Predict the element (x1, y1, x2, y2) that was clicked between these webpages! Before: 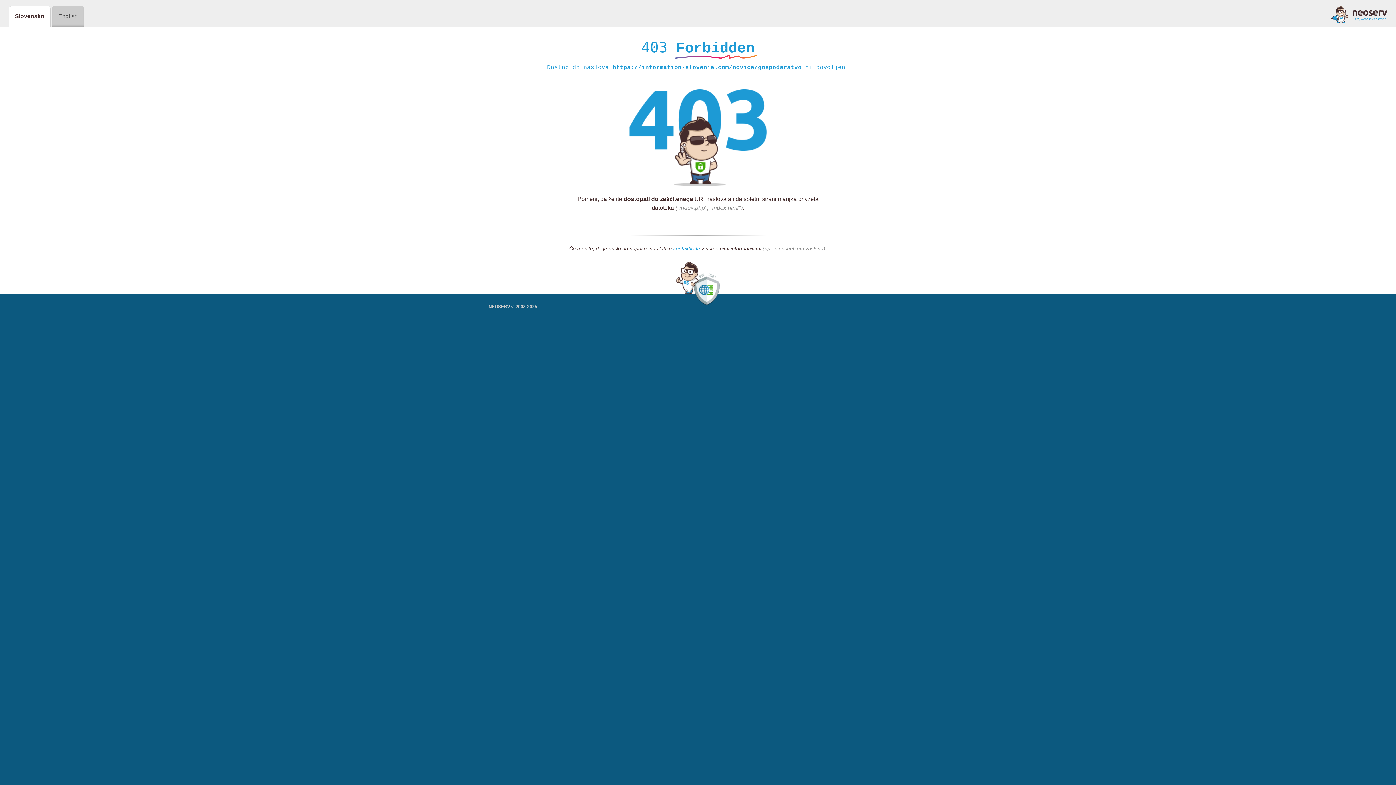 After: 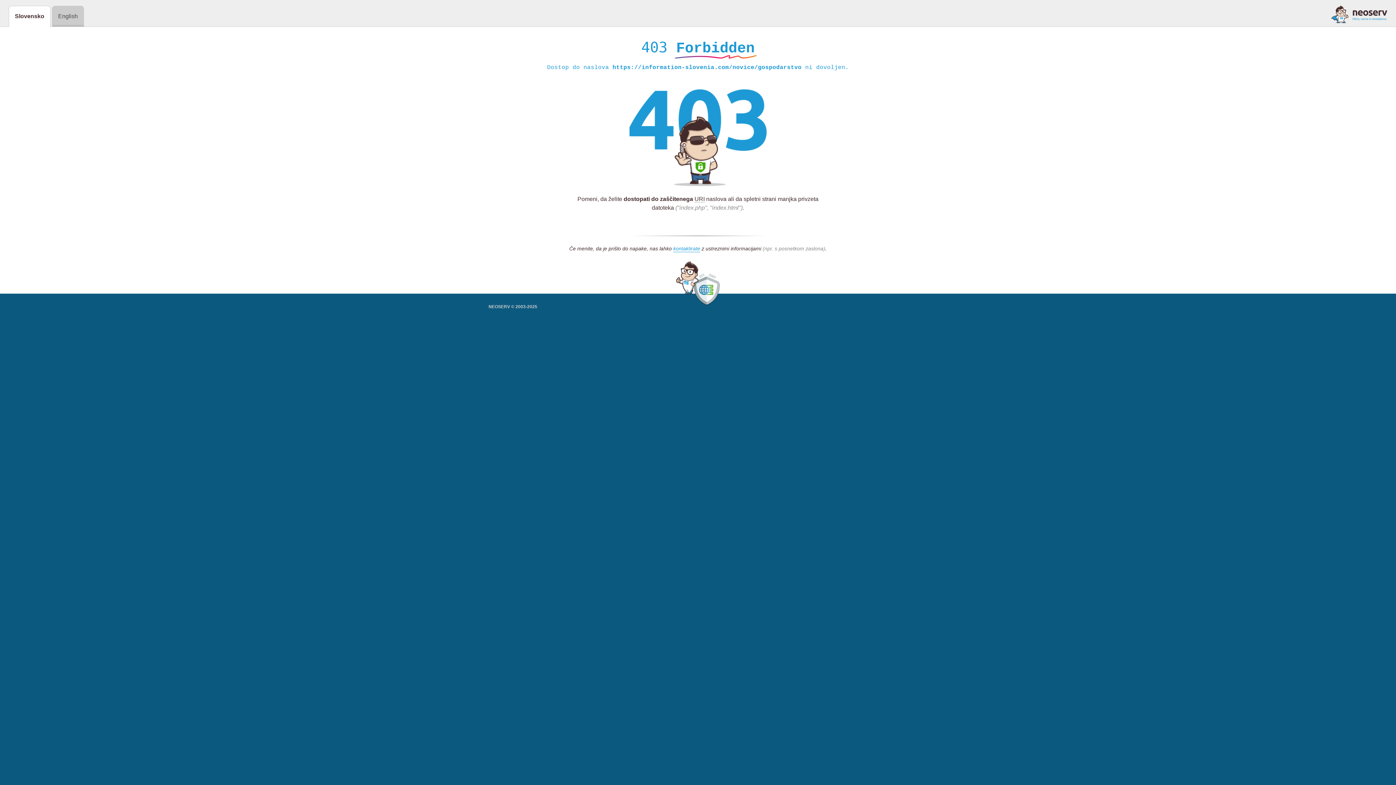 Action: bbox: (1331, 5, 1387, 23)